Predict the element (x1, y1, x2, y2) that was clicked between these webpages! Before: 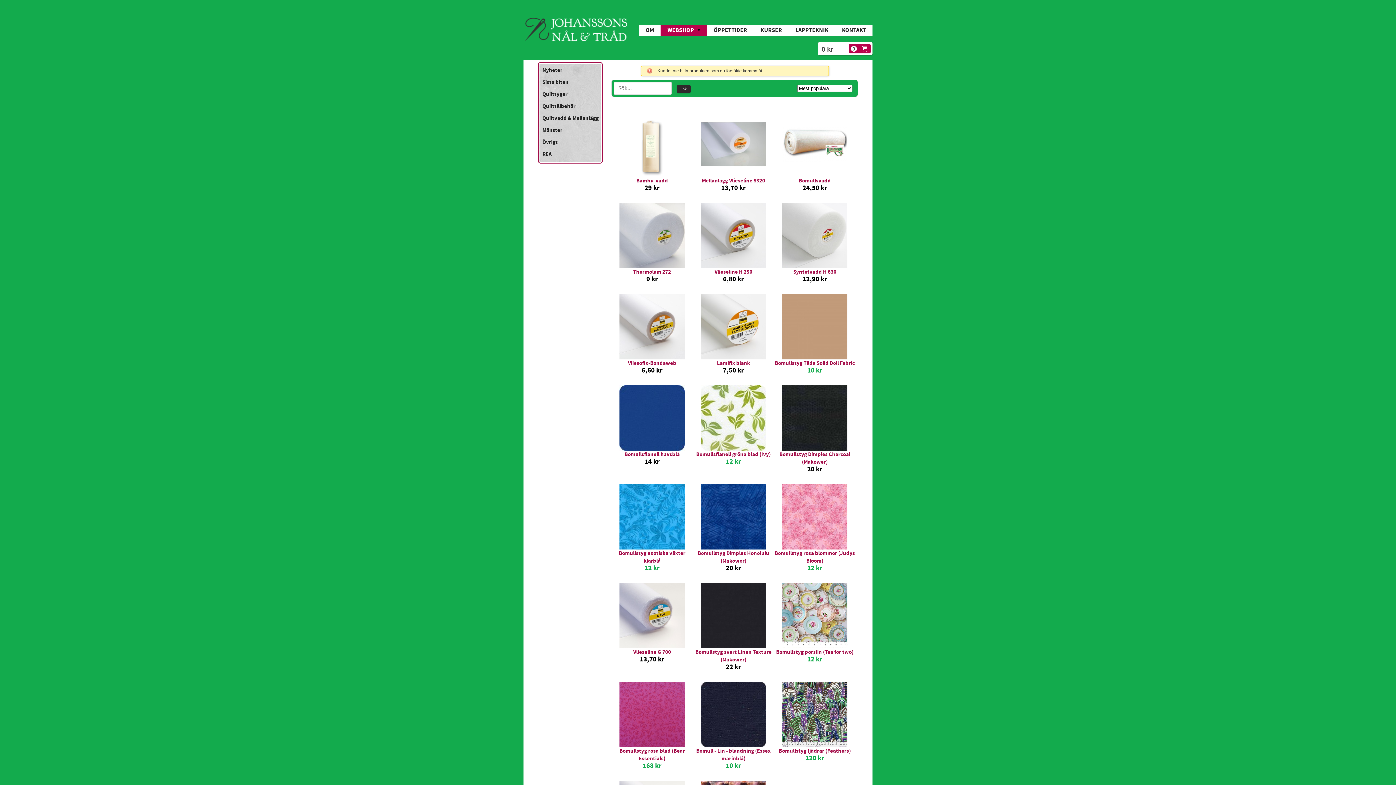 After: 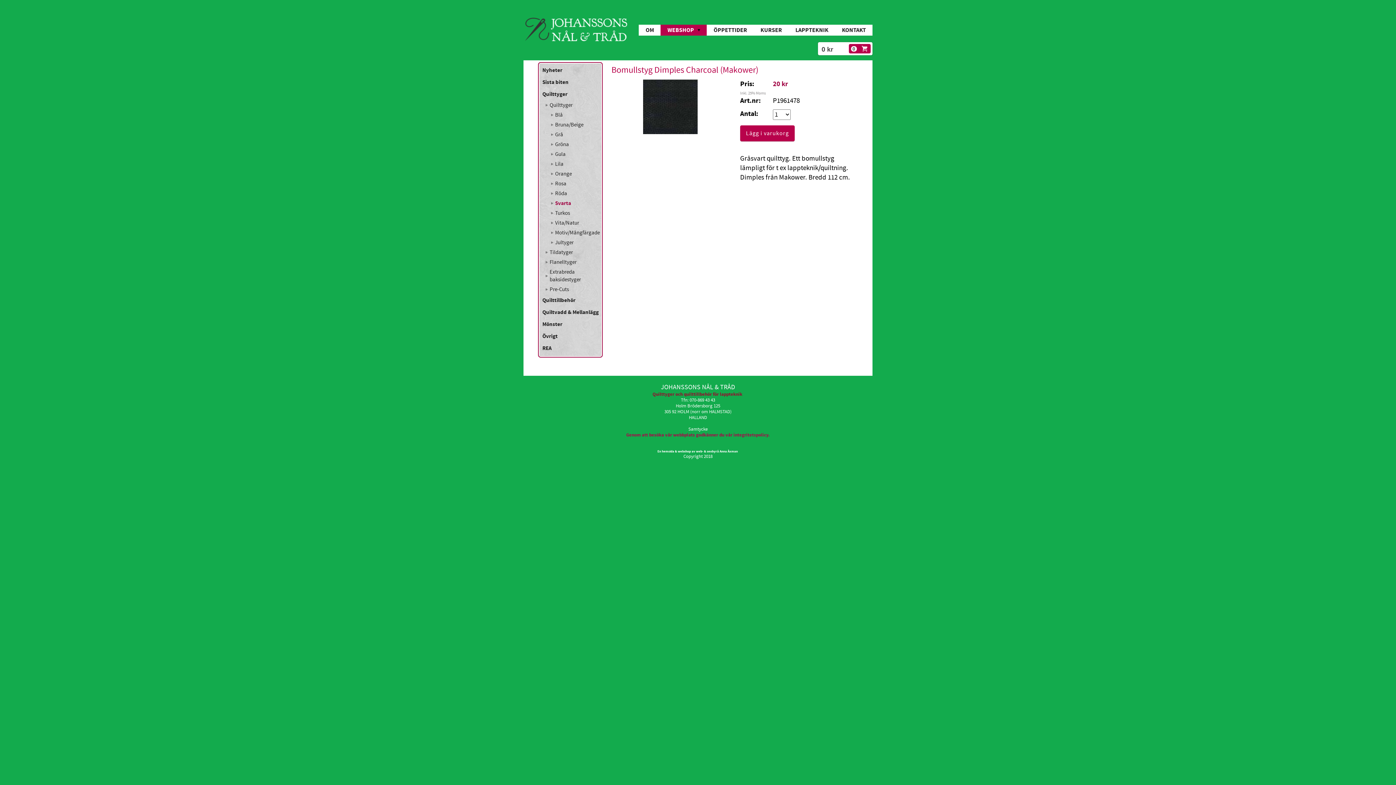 Action: label: Bomullstyg Dimples Charcoal (Makower) bbox: (779, 450, 850, 466)